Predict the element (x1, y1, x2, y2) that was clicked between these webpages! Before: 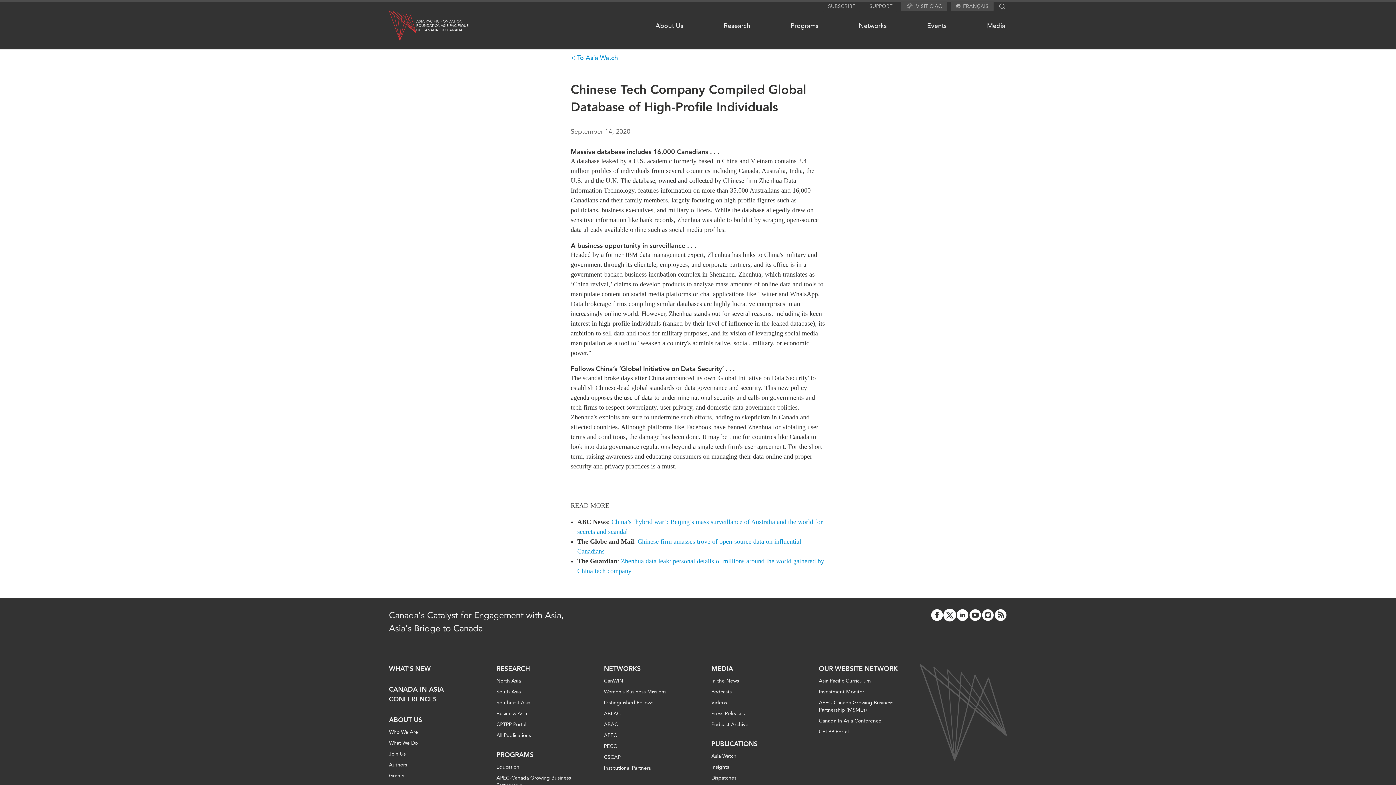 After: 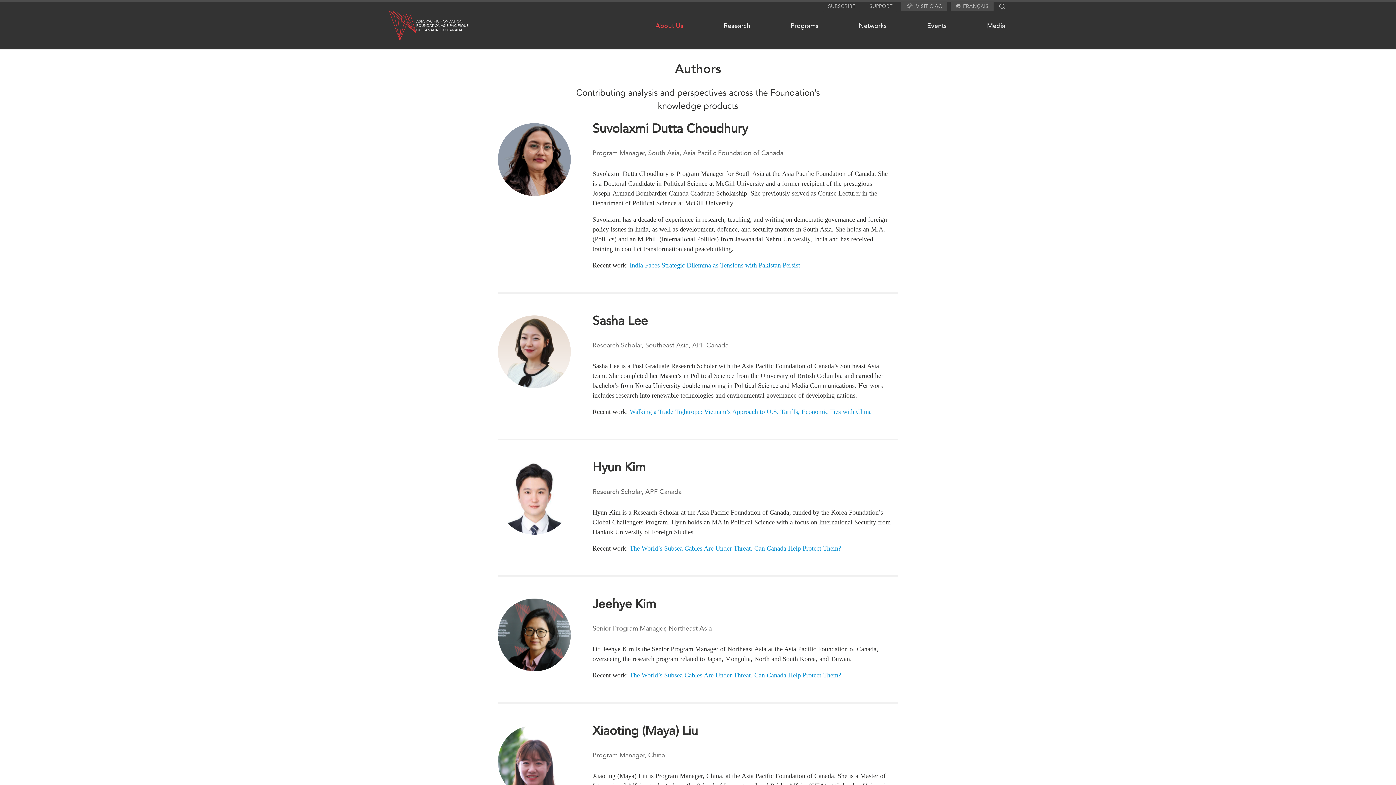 Action: label: Authors bbox: (389, 761, 407, 769)